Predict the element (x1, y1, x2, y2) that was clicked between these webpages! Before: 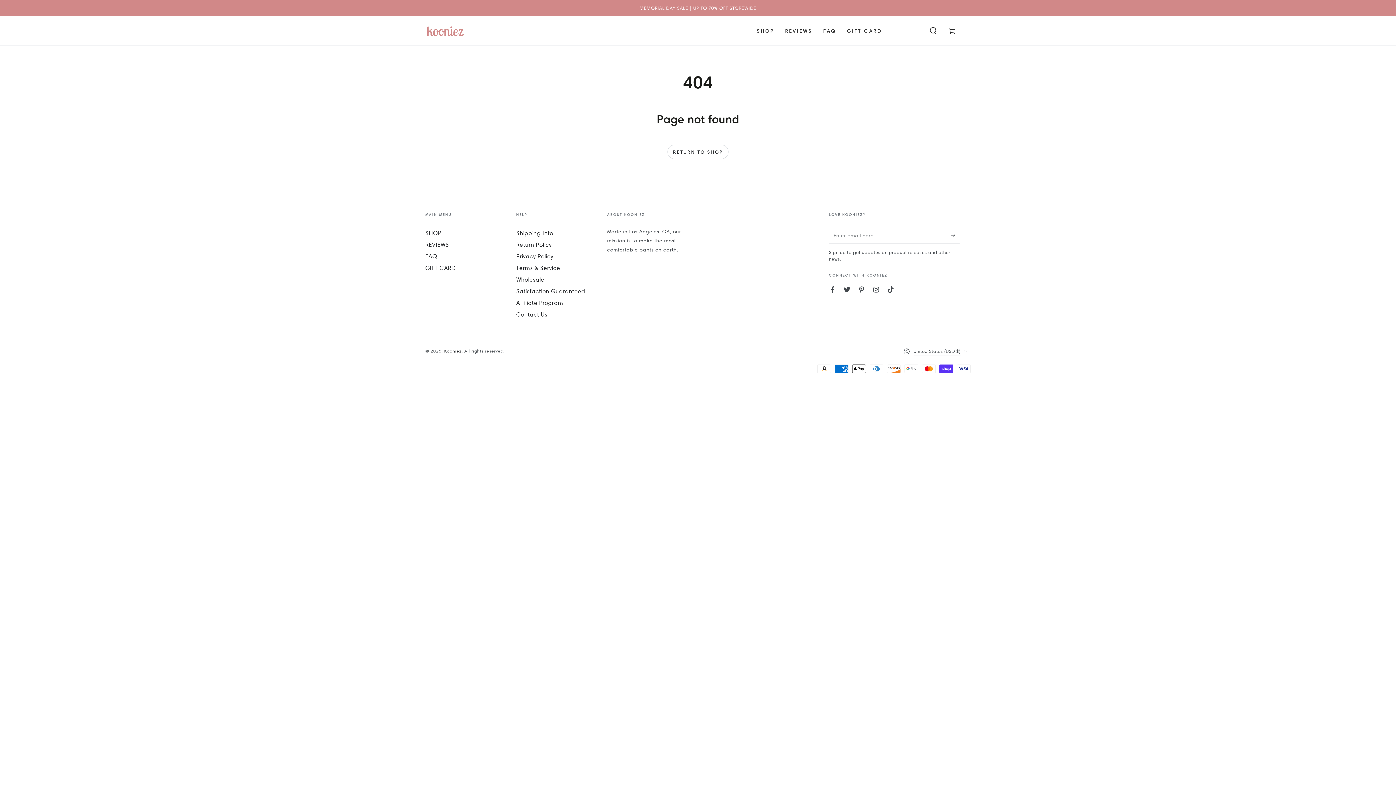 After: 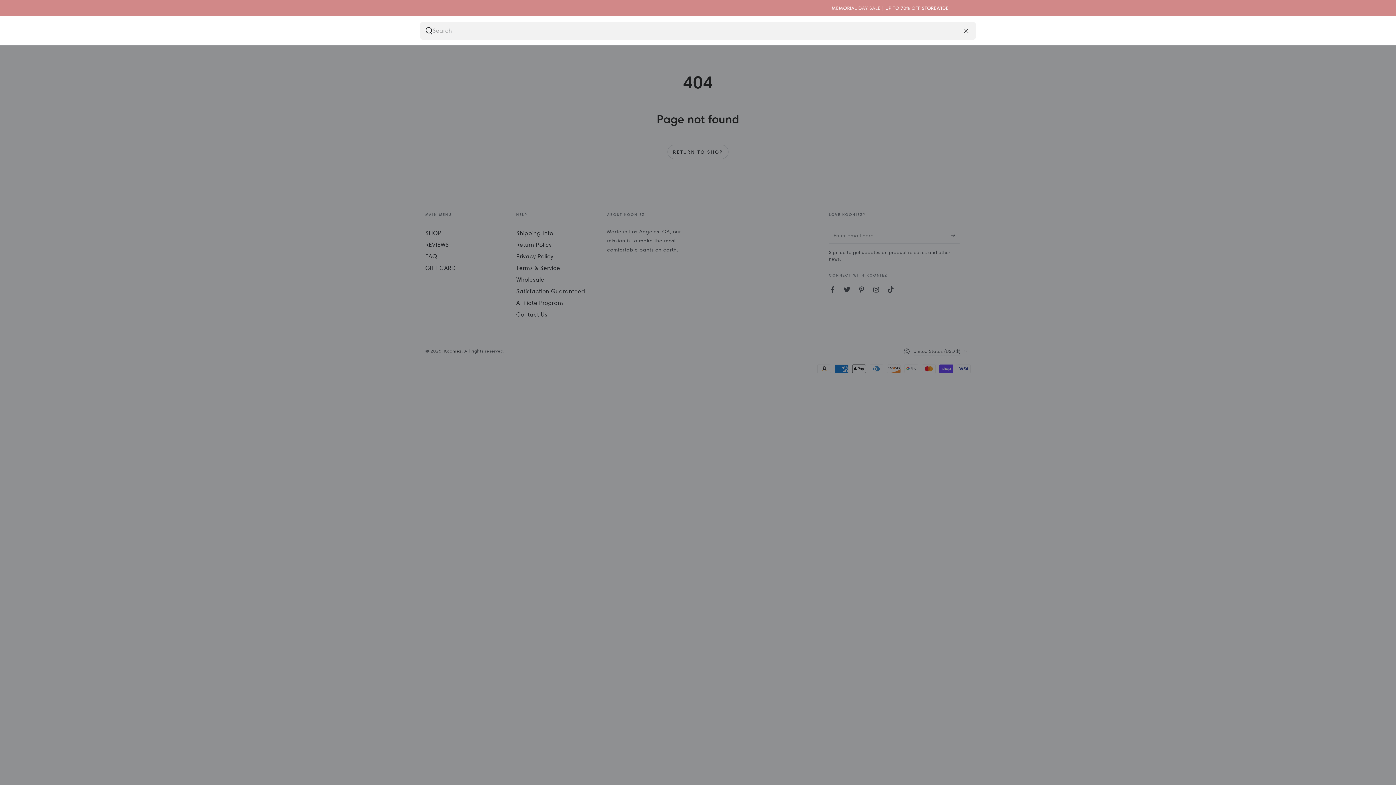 Action: bbox: (924, 22, 942, 38) label: Search our site